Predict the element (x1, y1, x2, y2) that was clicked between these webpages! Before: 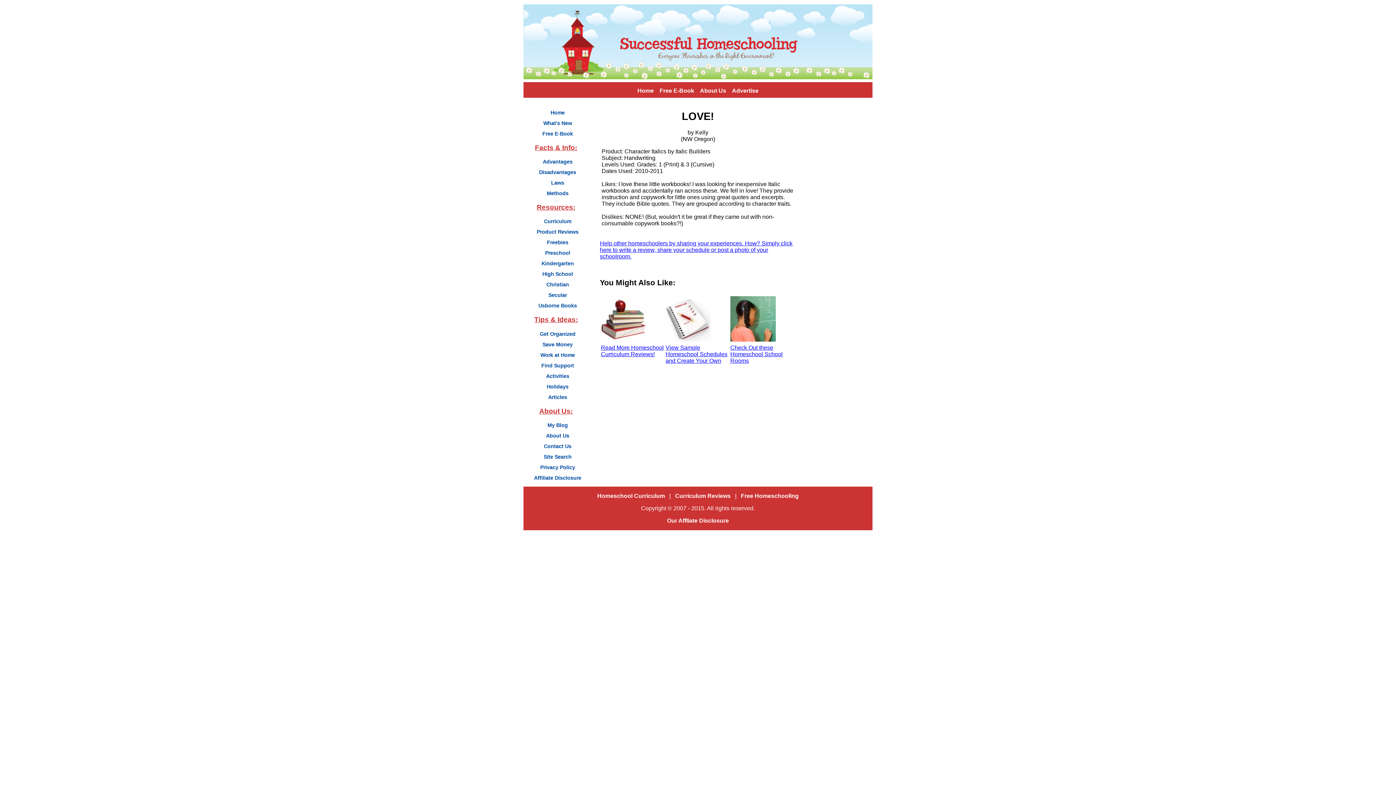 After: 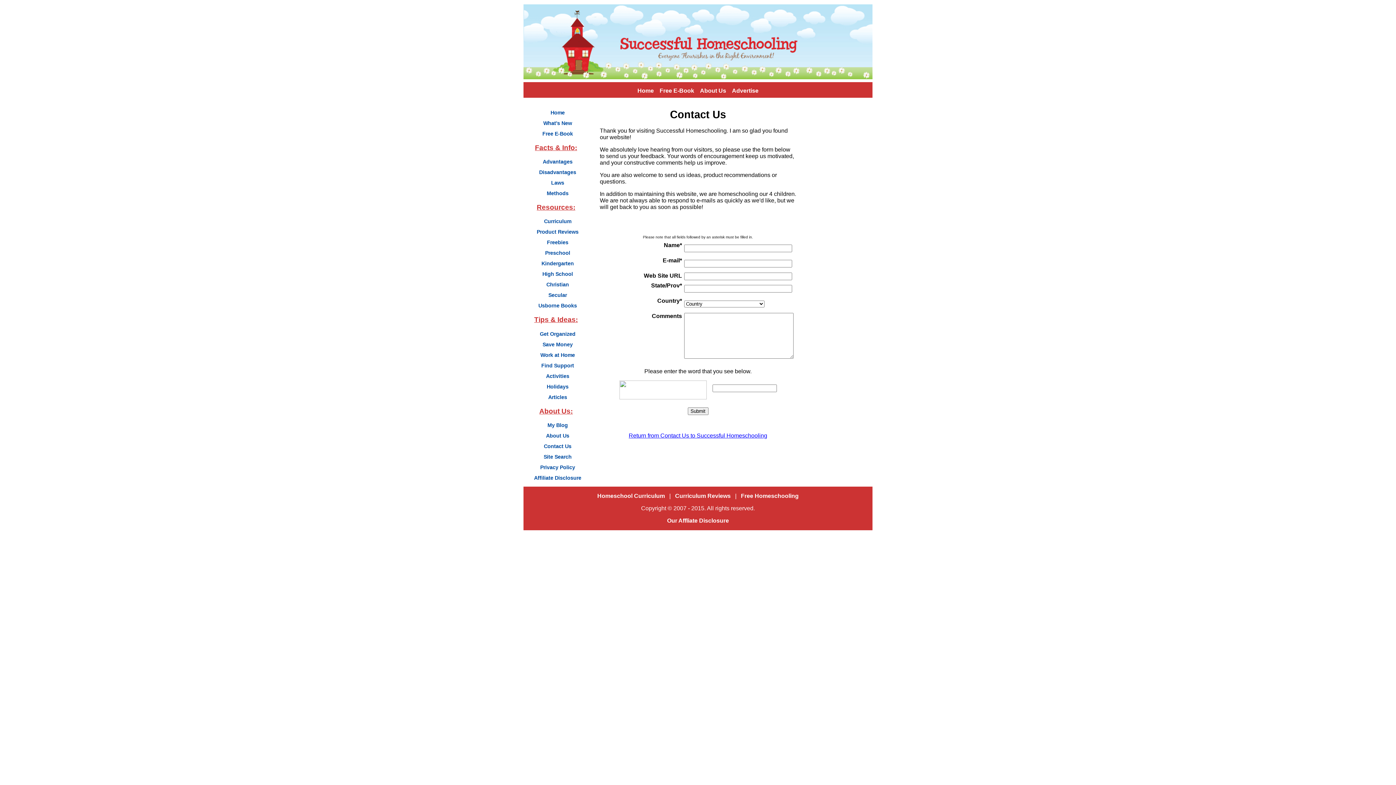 Action: label: Contact Us bbox: (525, 442, 588, 450)